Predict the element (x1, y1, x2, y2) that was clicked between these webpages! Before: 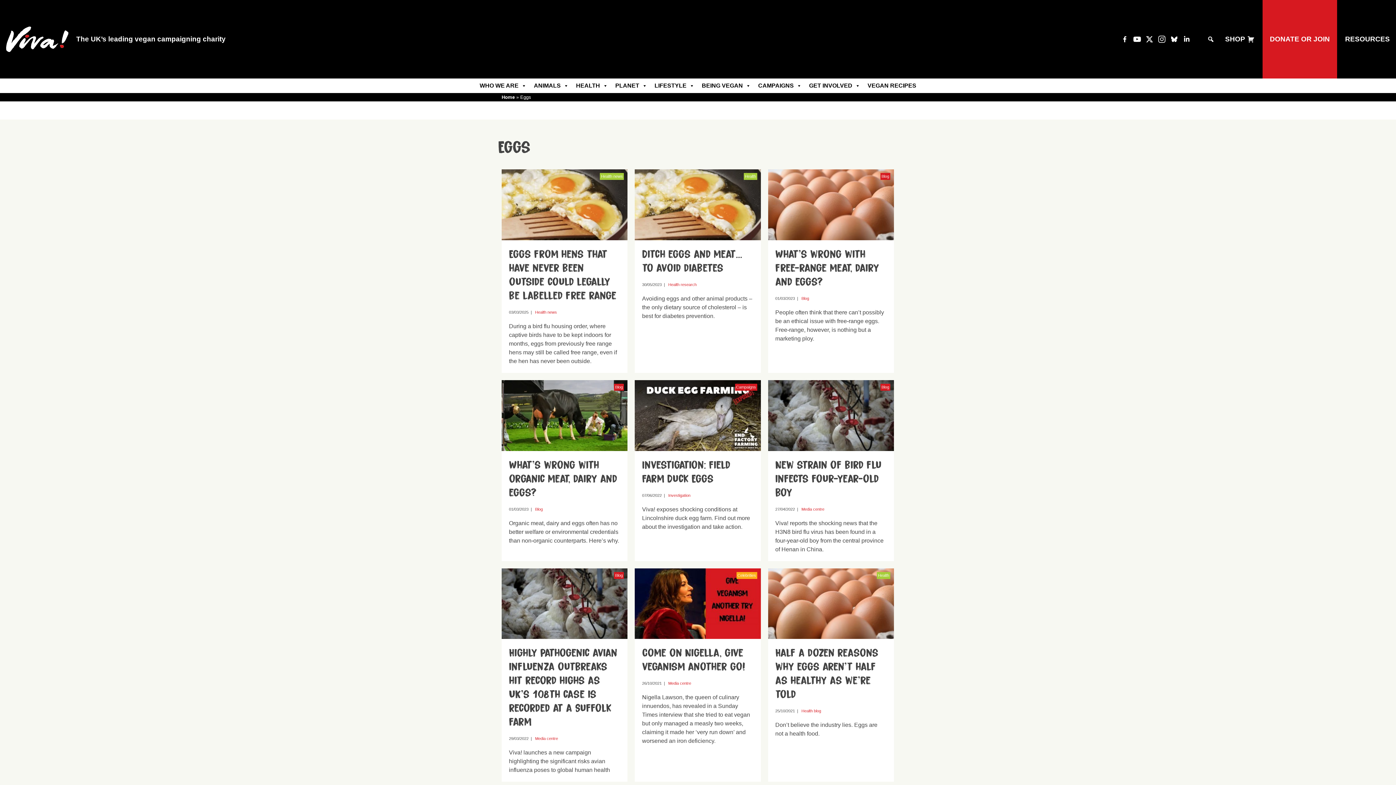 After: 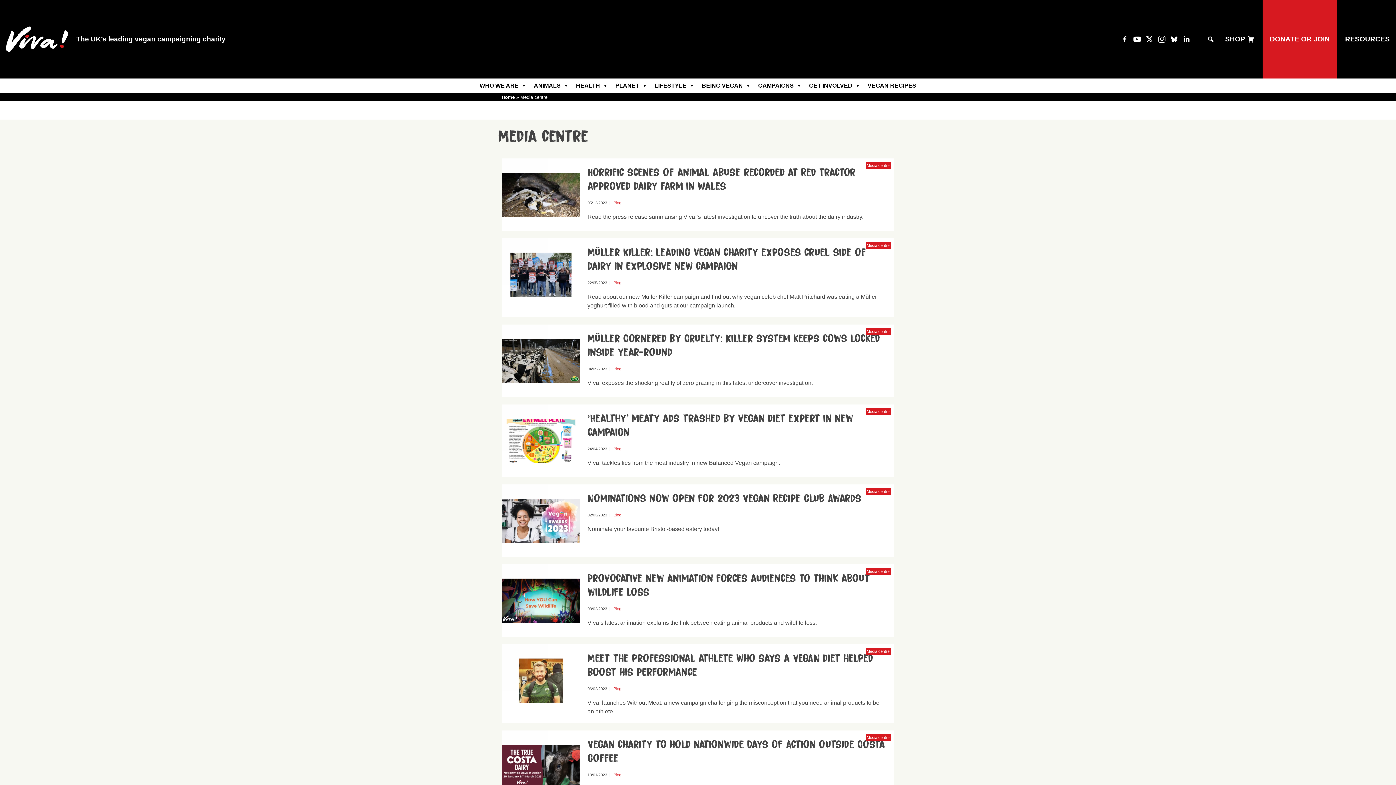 Action: label: Media centre bbox: (668, 681, 691, 685)